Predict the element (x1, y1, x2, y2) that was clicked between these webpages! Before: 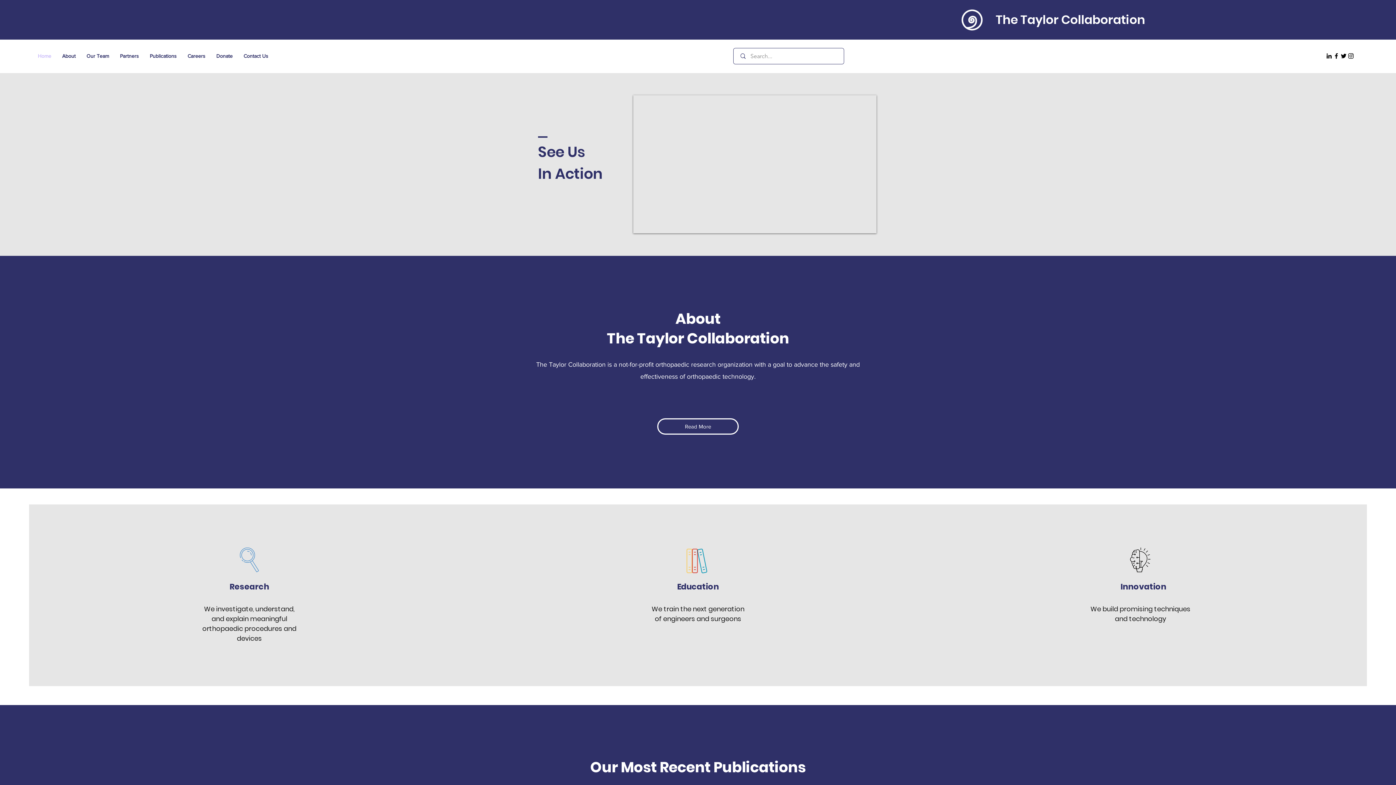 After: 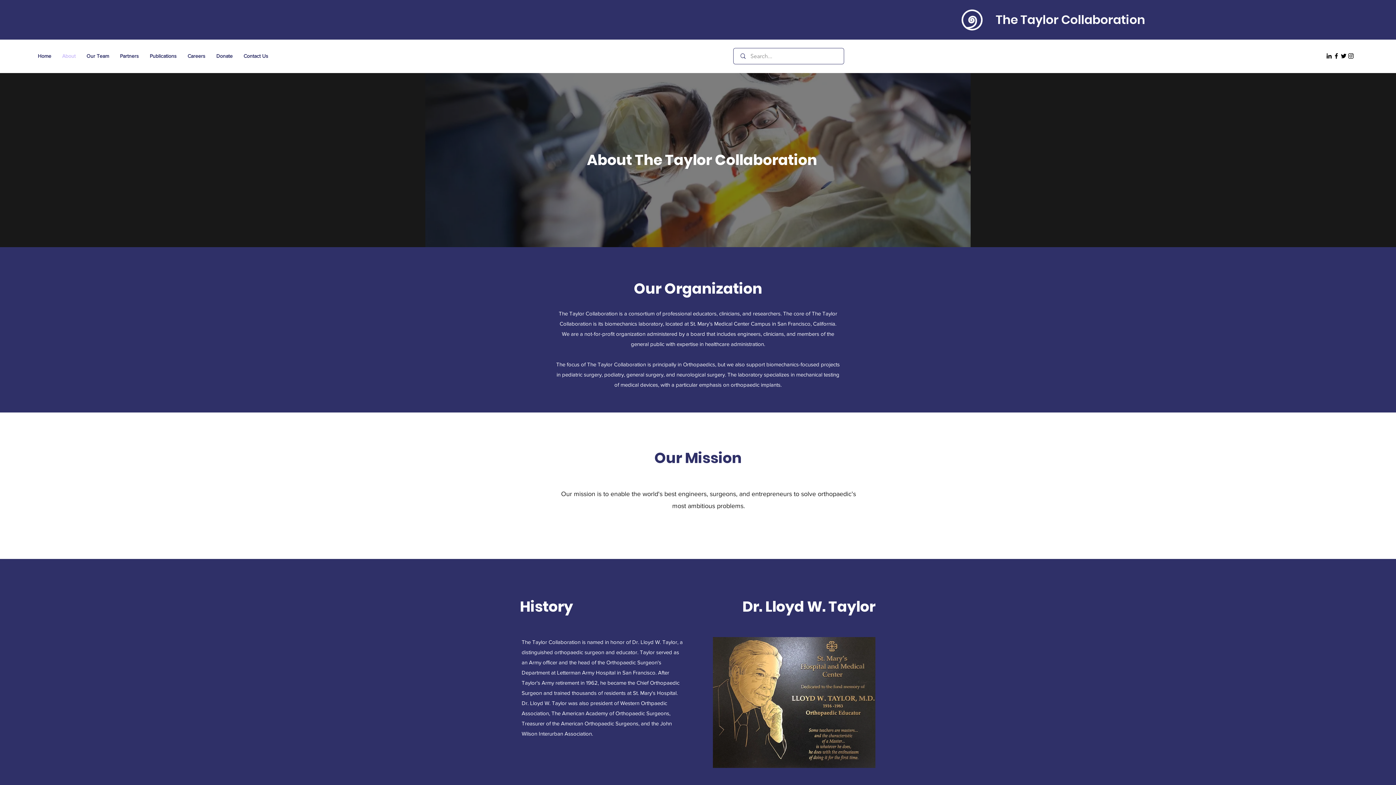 Action: label: Read More bbox: (657, 418, 738, 434)